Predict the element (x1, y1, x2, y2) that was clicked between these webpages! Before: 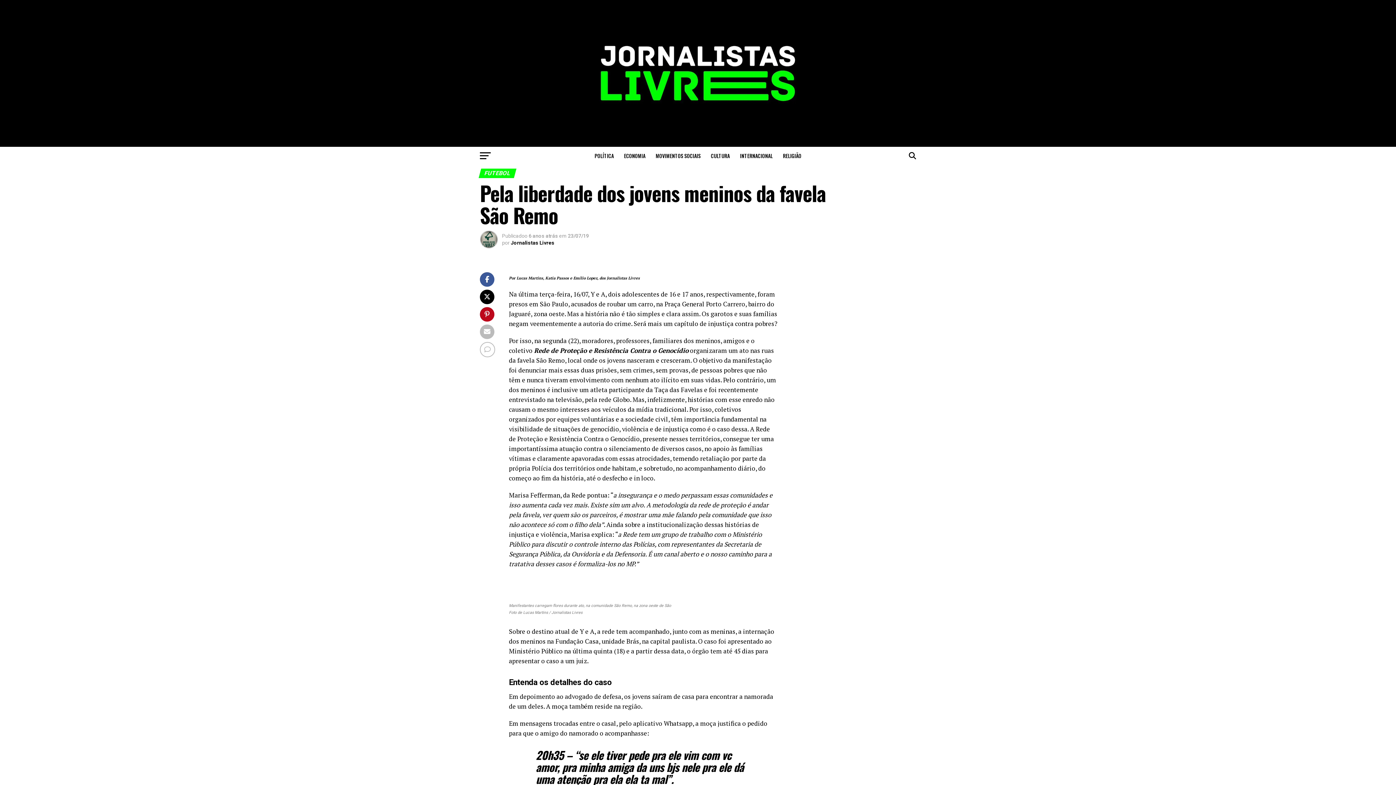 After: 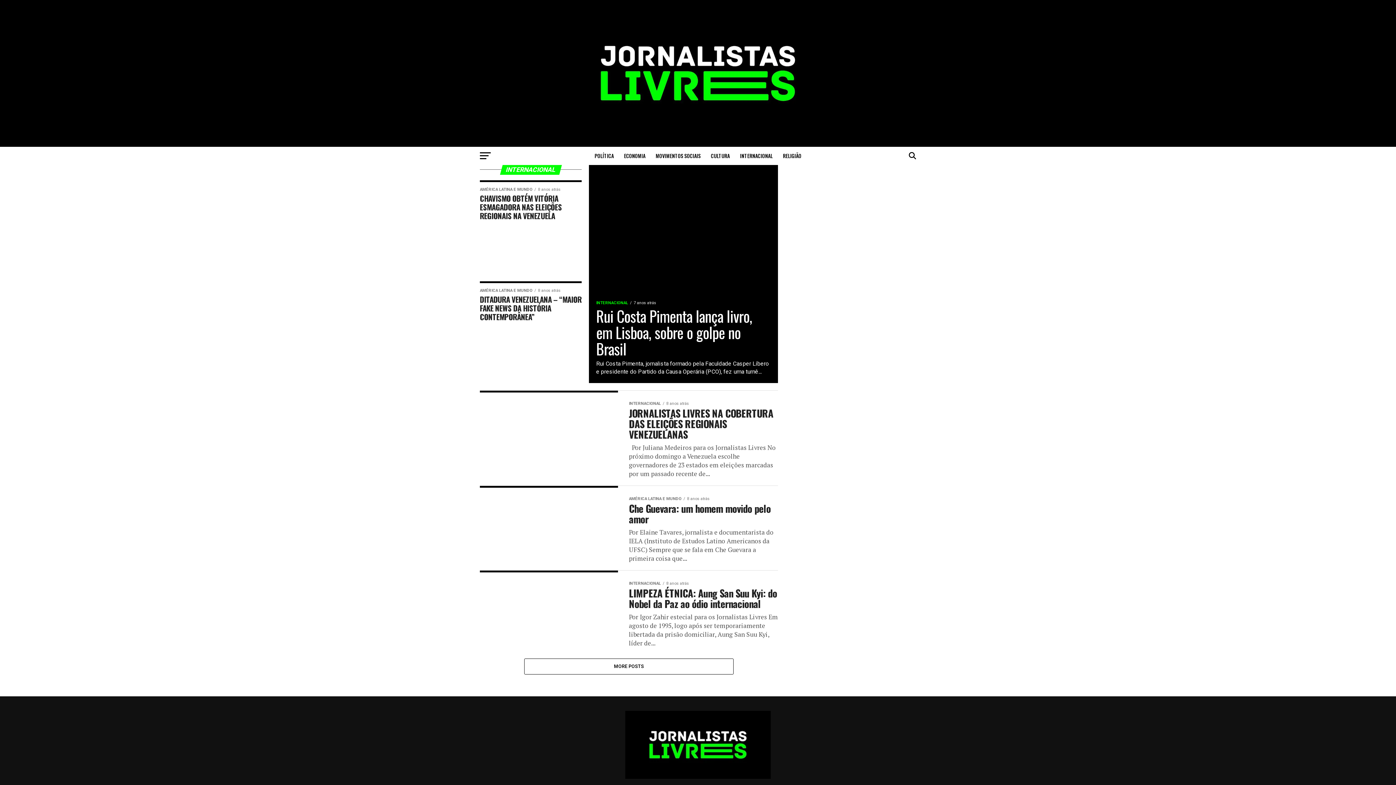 Action: label: INTERNACIONAL bbox: (735, 146, 777, 165)